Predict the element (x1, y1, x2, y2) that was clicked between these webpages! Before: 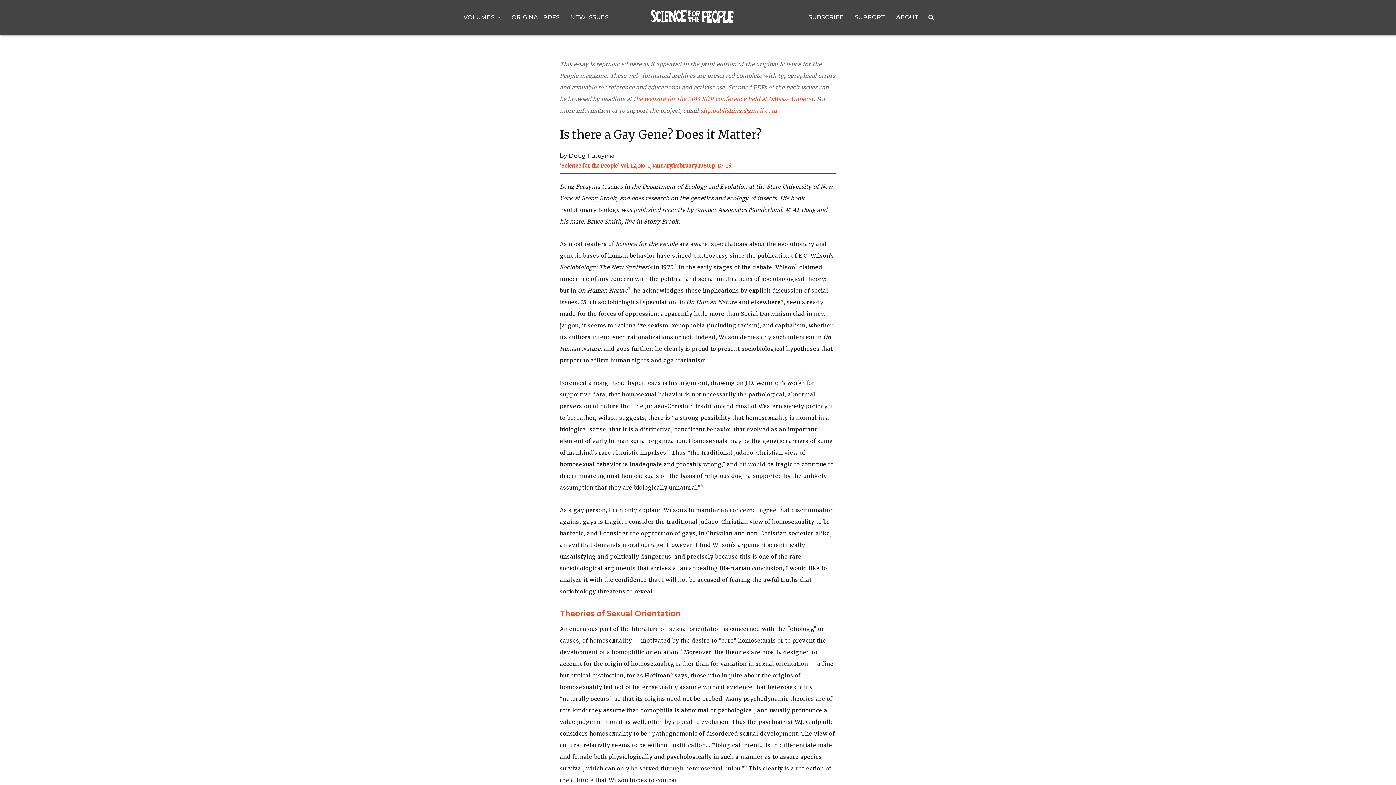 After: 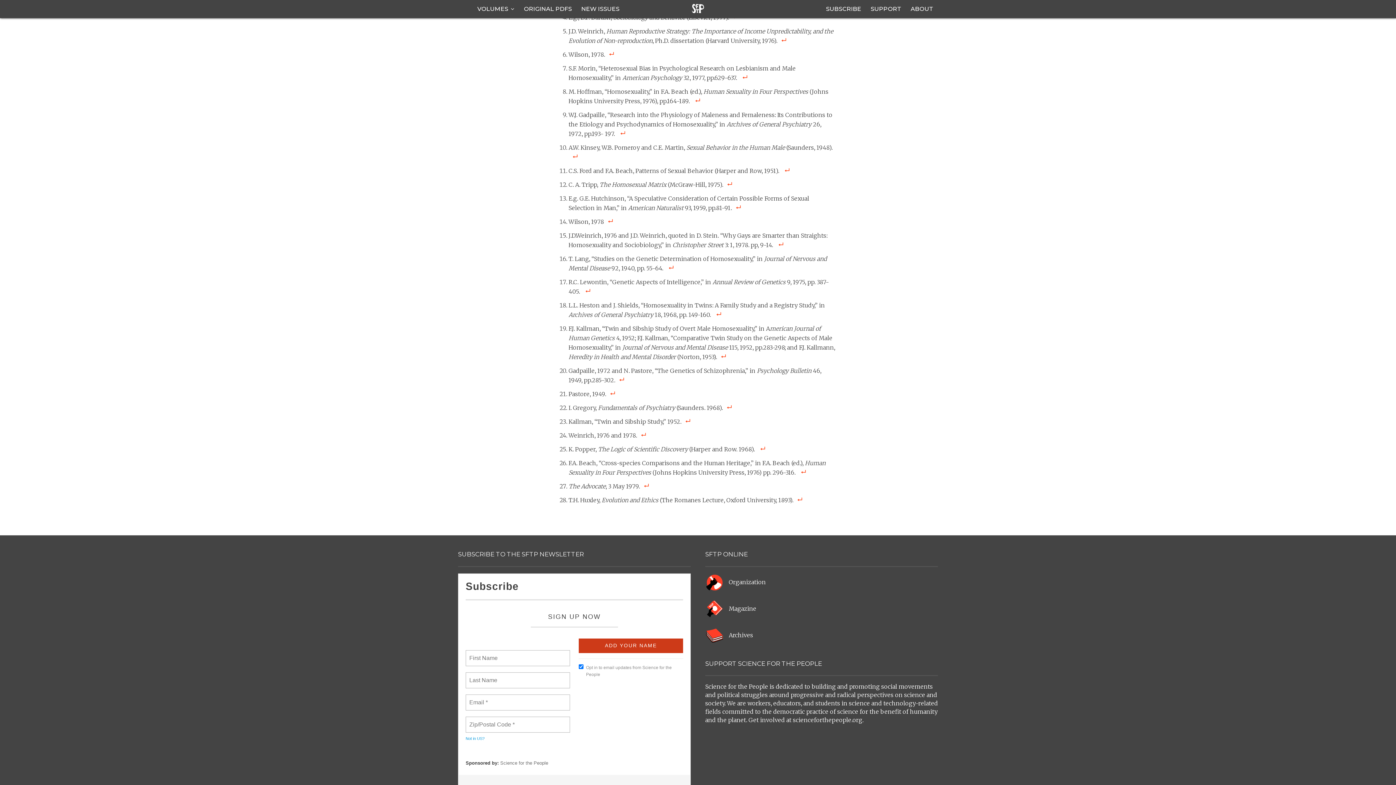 Action: label: 3 bbox: (628, 287, 630, 294)